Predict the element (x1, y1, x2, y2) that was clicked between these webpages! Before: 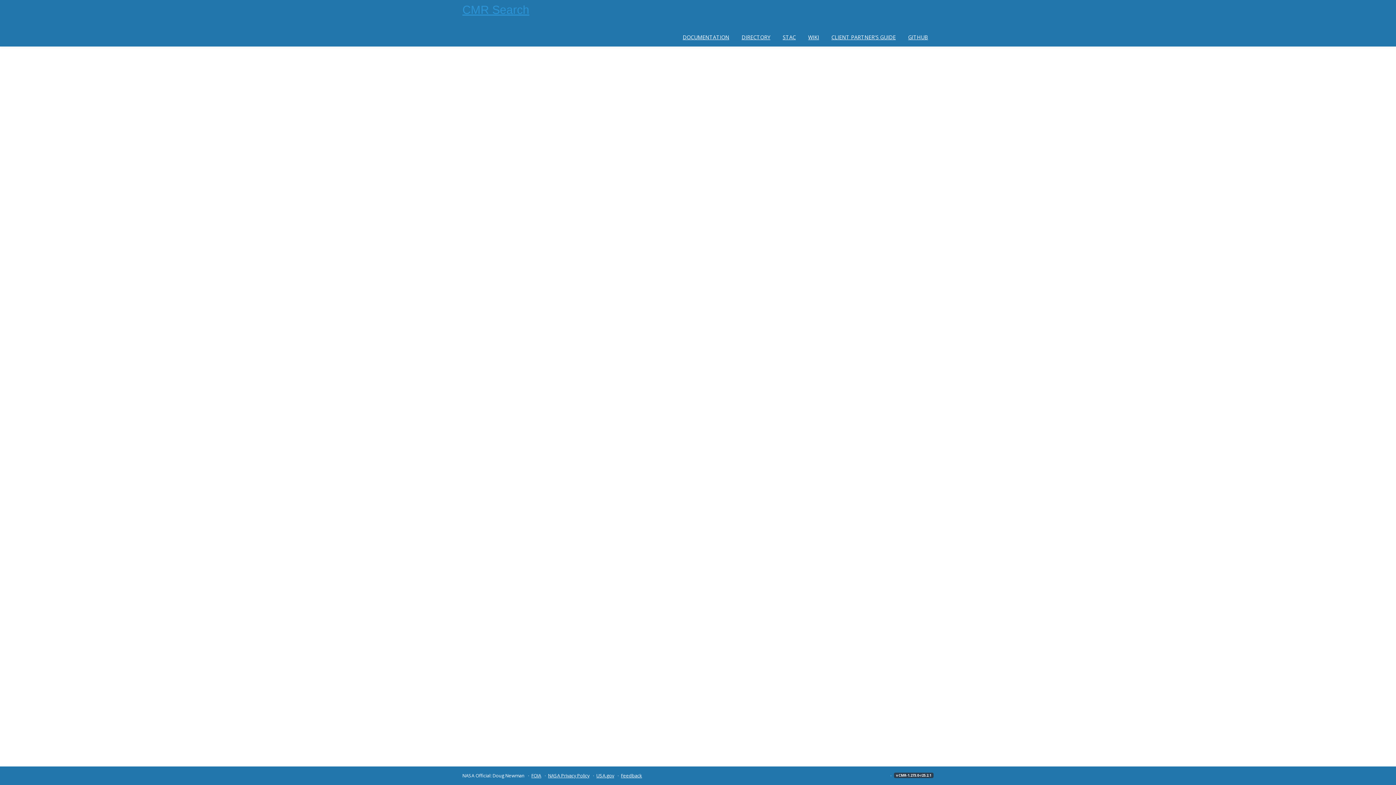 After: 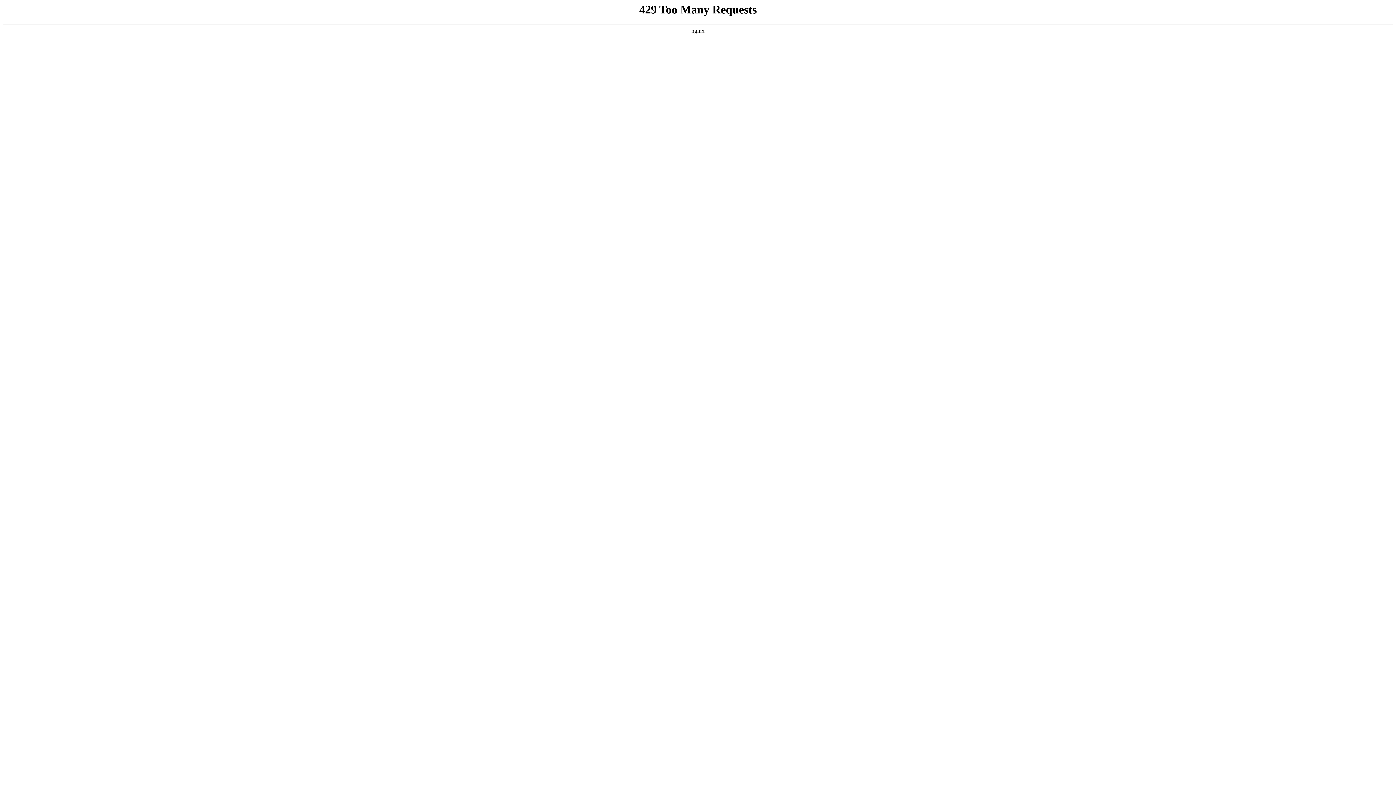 Action: bbox: (531, 772, 541, 779) label: FOIA